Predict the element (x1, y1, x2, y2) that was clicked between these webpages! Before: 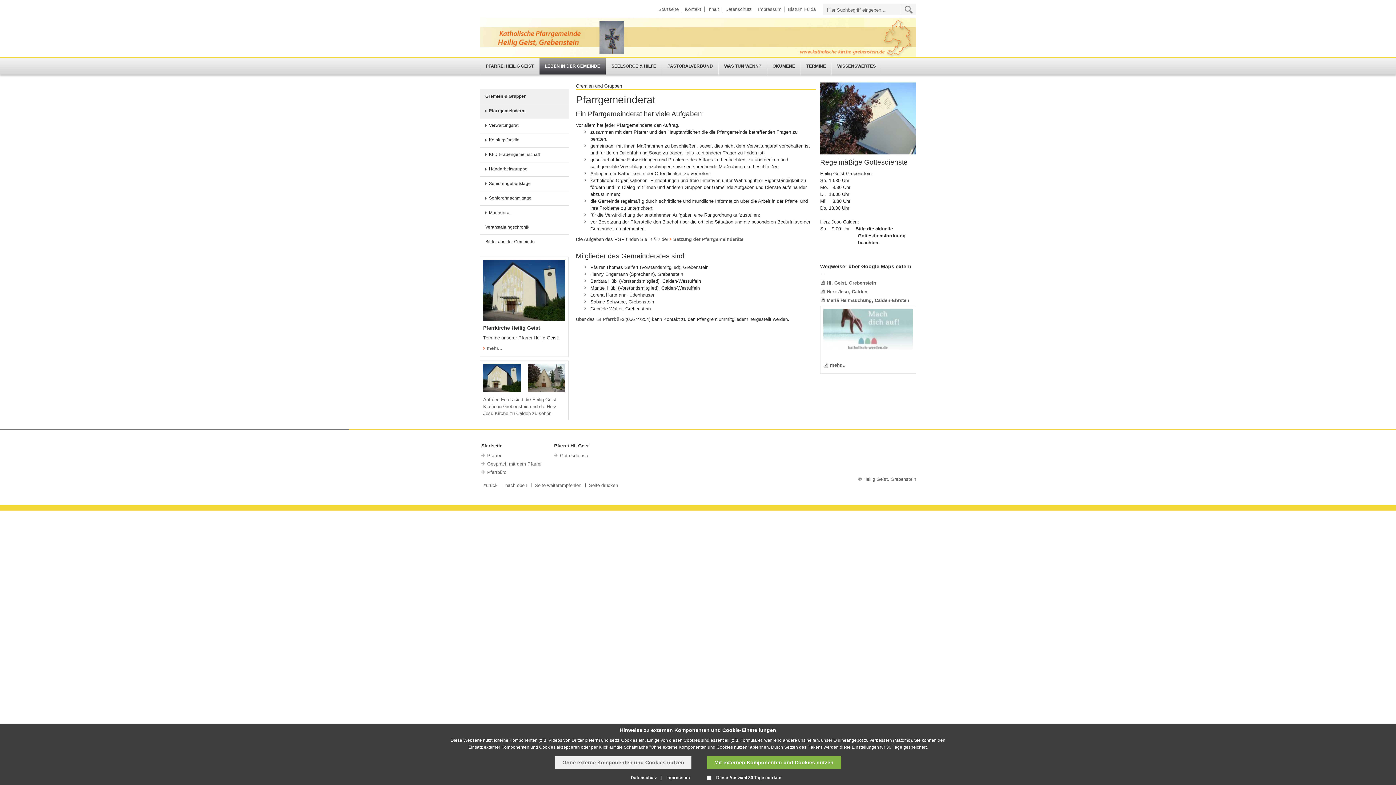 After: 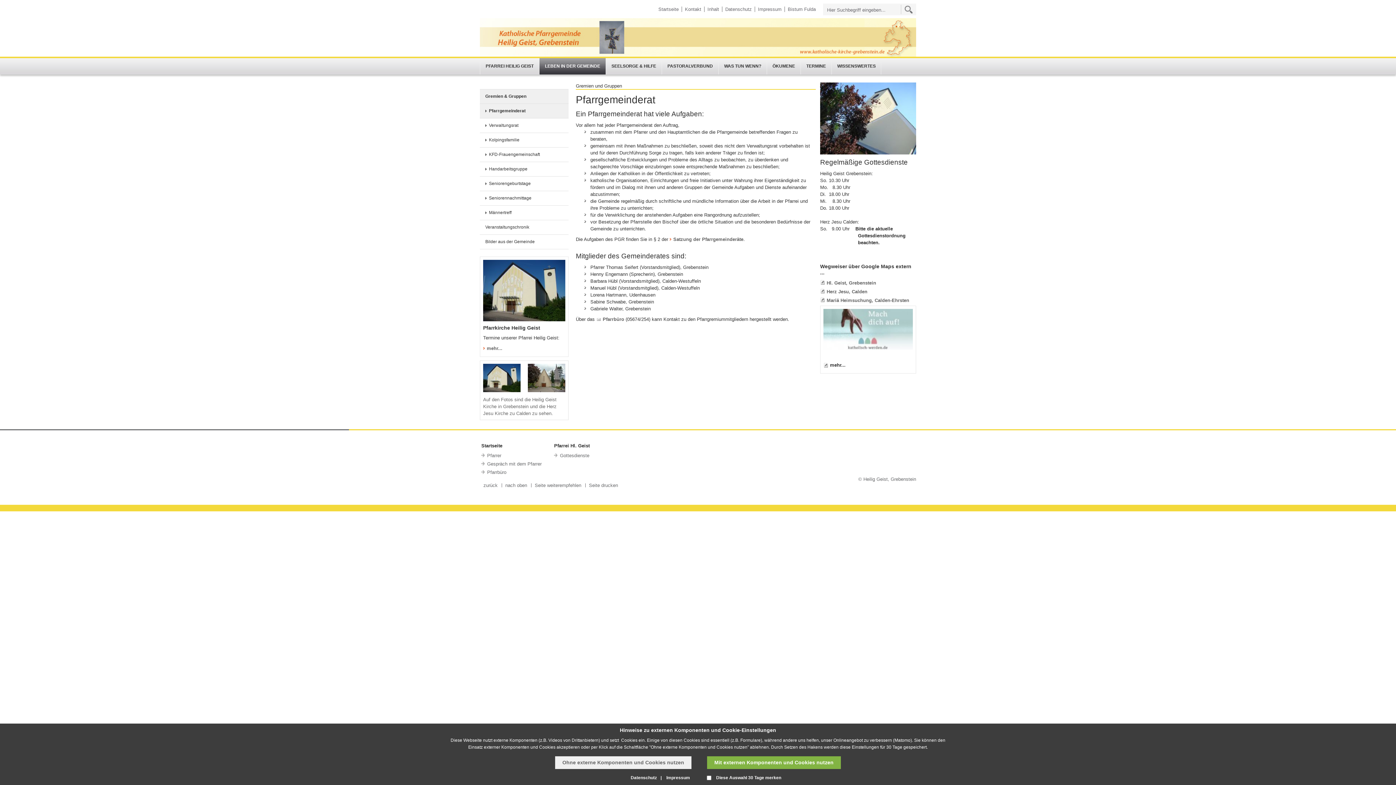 Action: label:   bbox: (823, 309, 913, 370)